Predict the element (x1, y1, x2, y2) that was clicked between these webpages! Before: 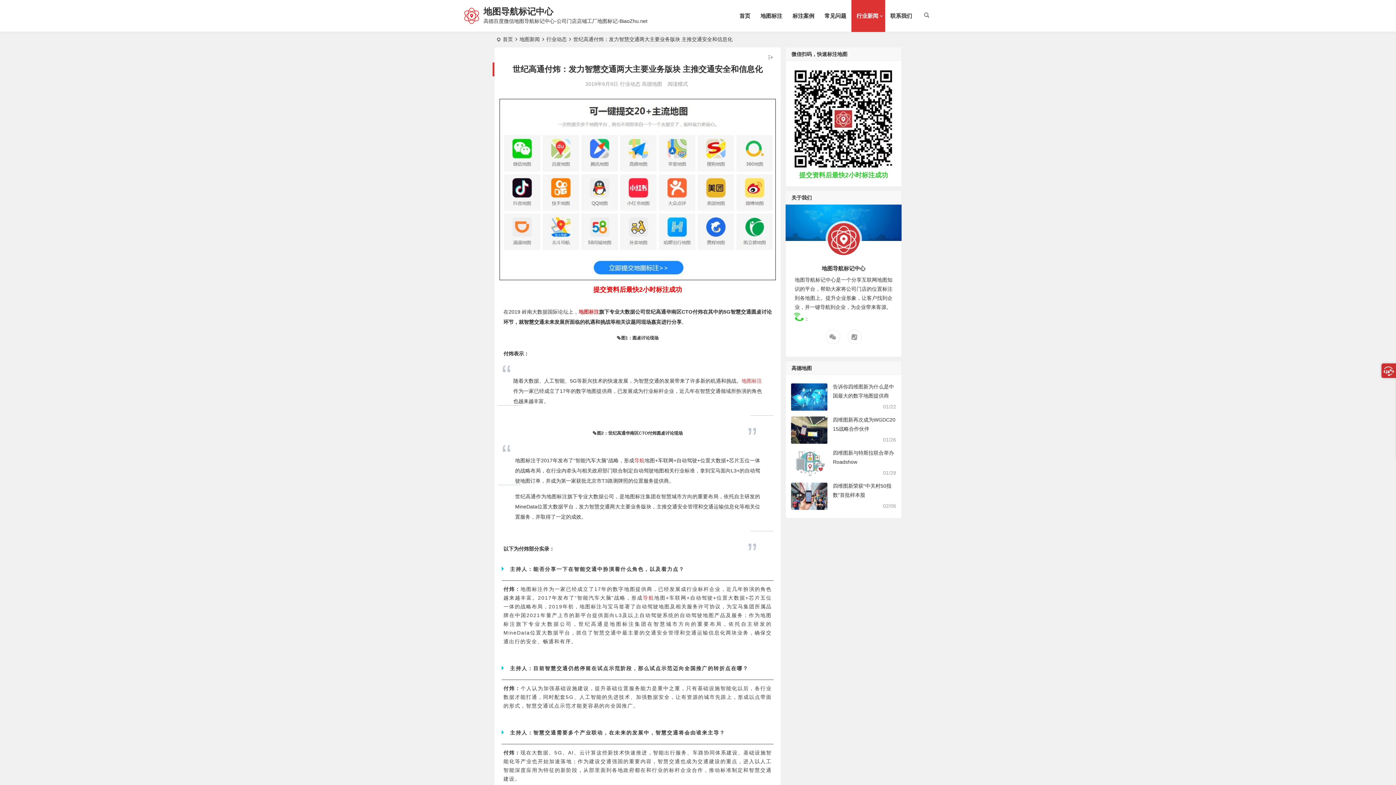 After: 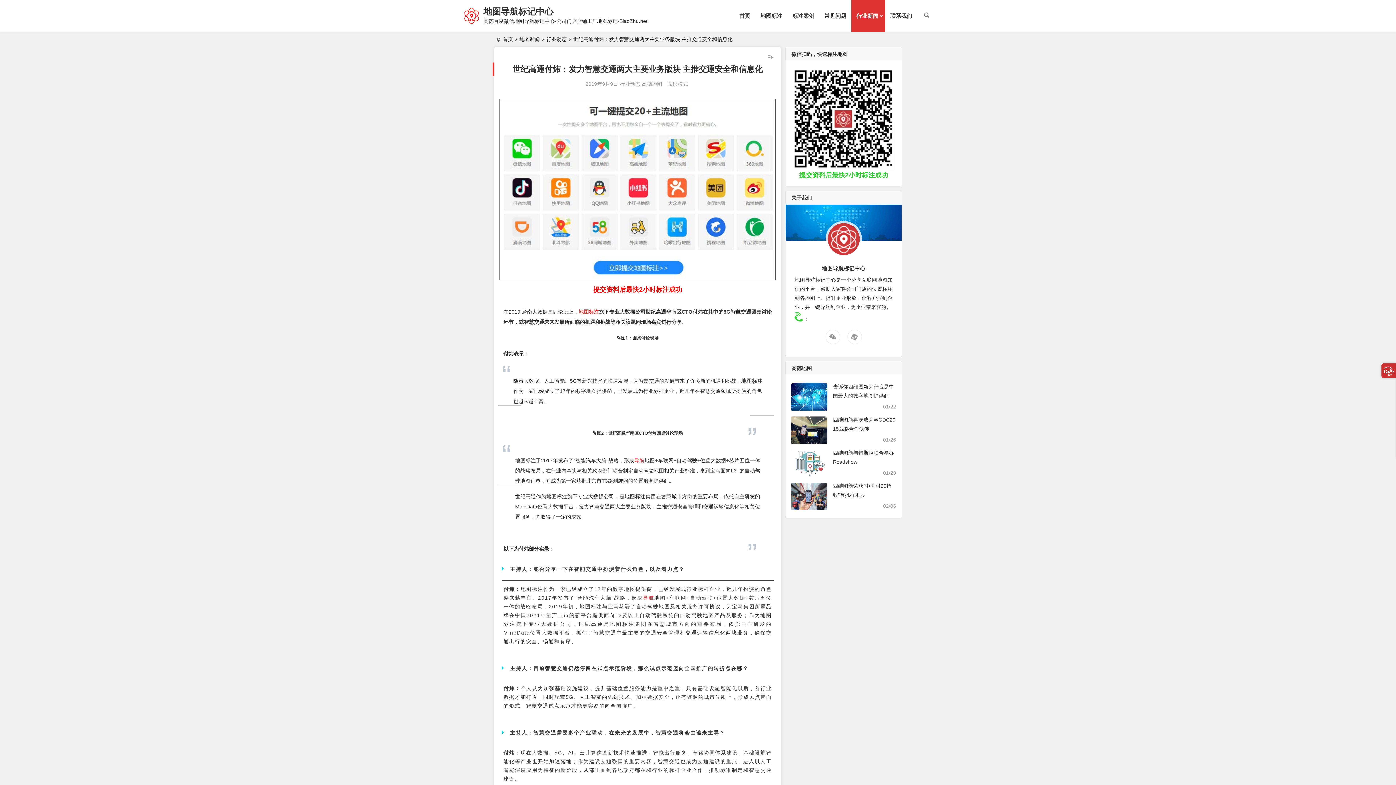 Action: label: 地图标注 bbox: (741, 376, 762, 386)